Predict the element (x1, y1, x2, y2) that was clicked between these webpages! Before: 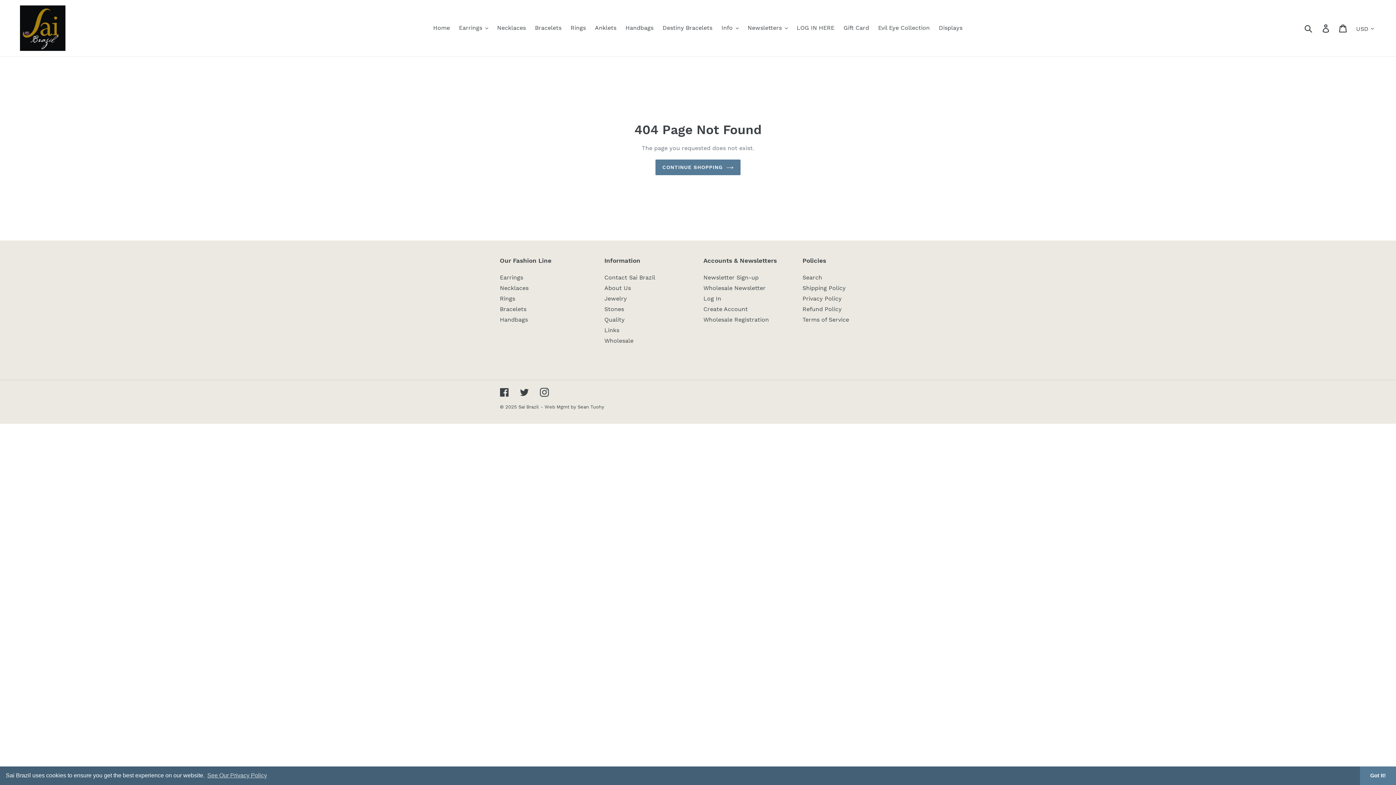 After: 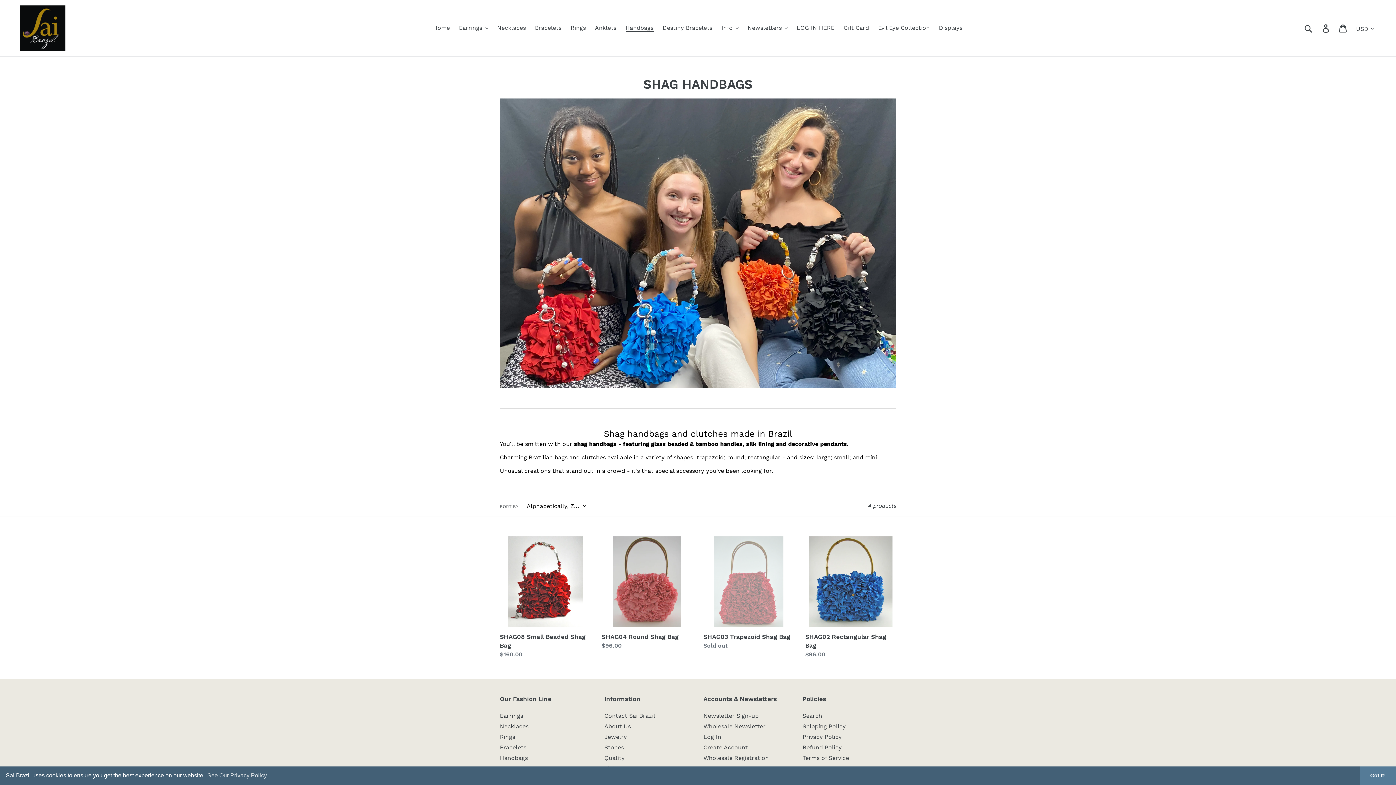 Action: label: Handbags bbox: (622, 22, 657, 33)